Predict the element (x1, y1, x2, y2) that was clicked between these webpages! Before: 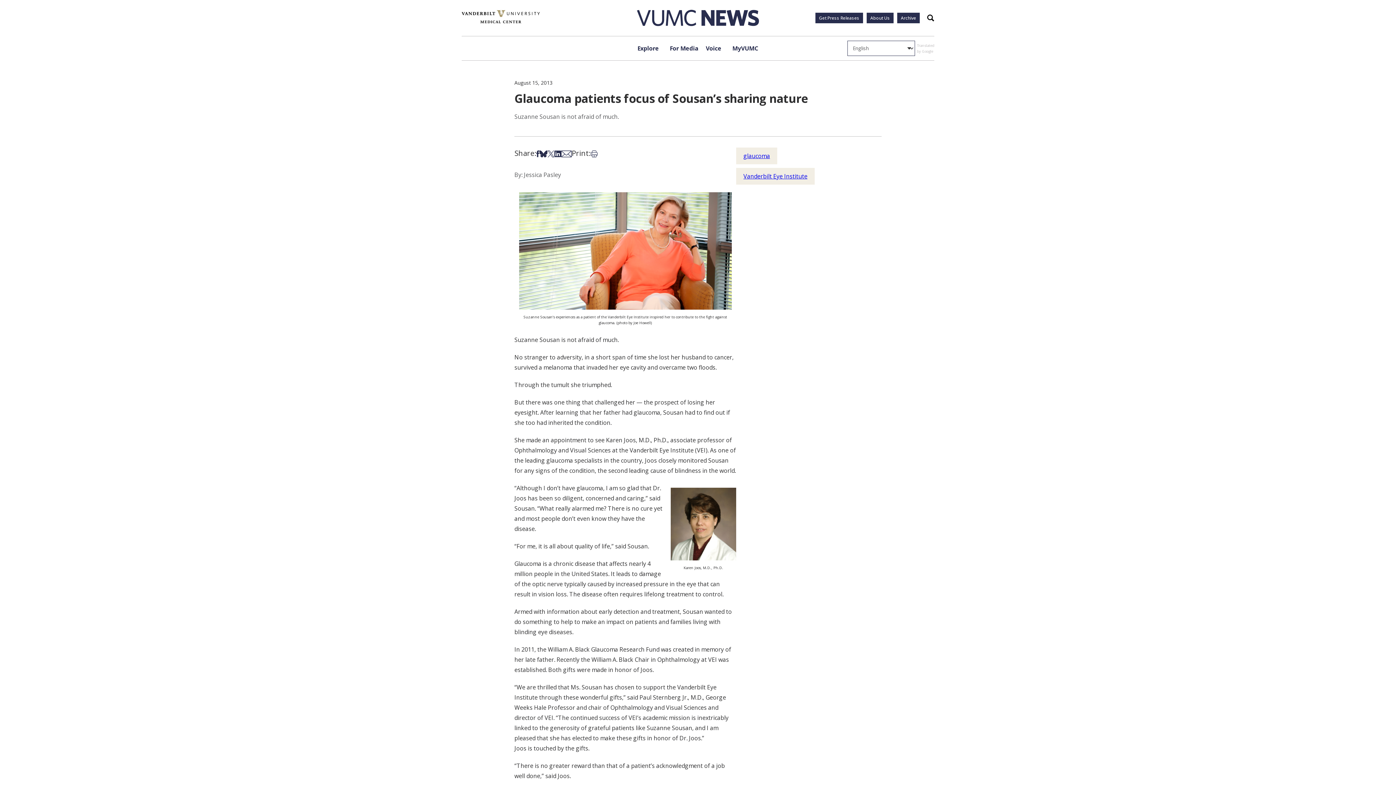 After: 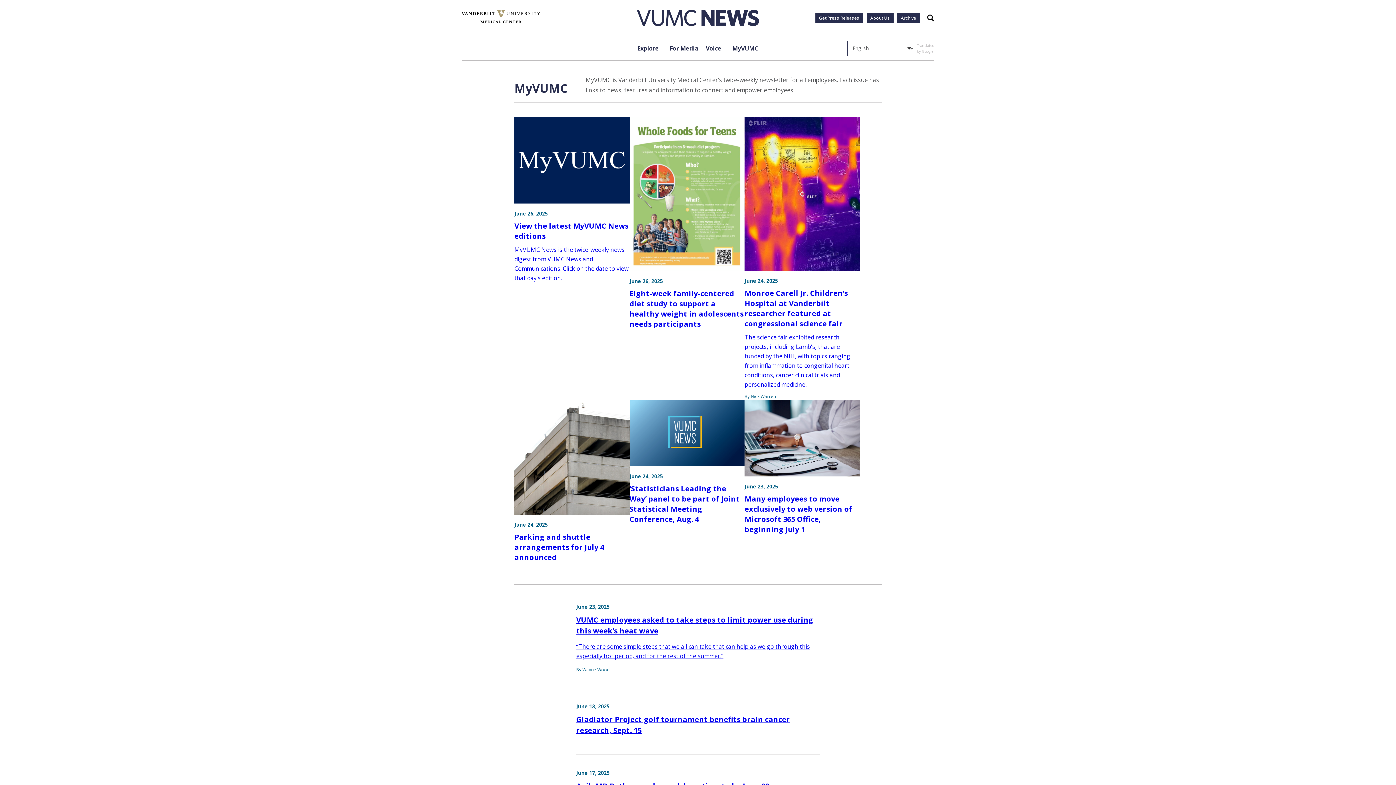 Action: bbox: (728, 36, 762, 60) label: MyVUMC